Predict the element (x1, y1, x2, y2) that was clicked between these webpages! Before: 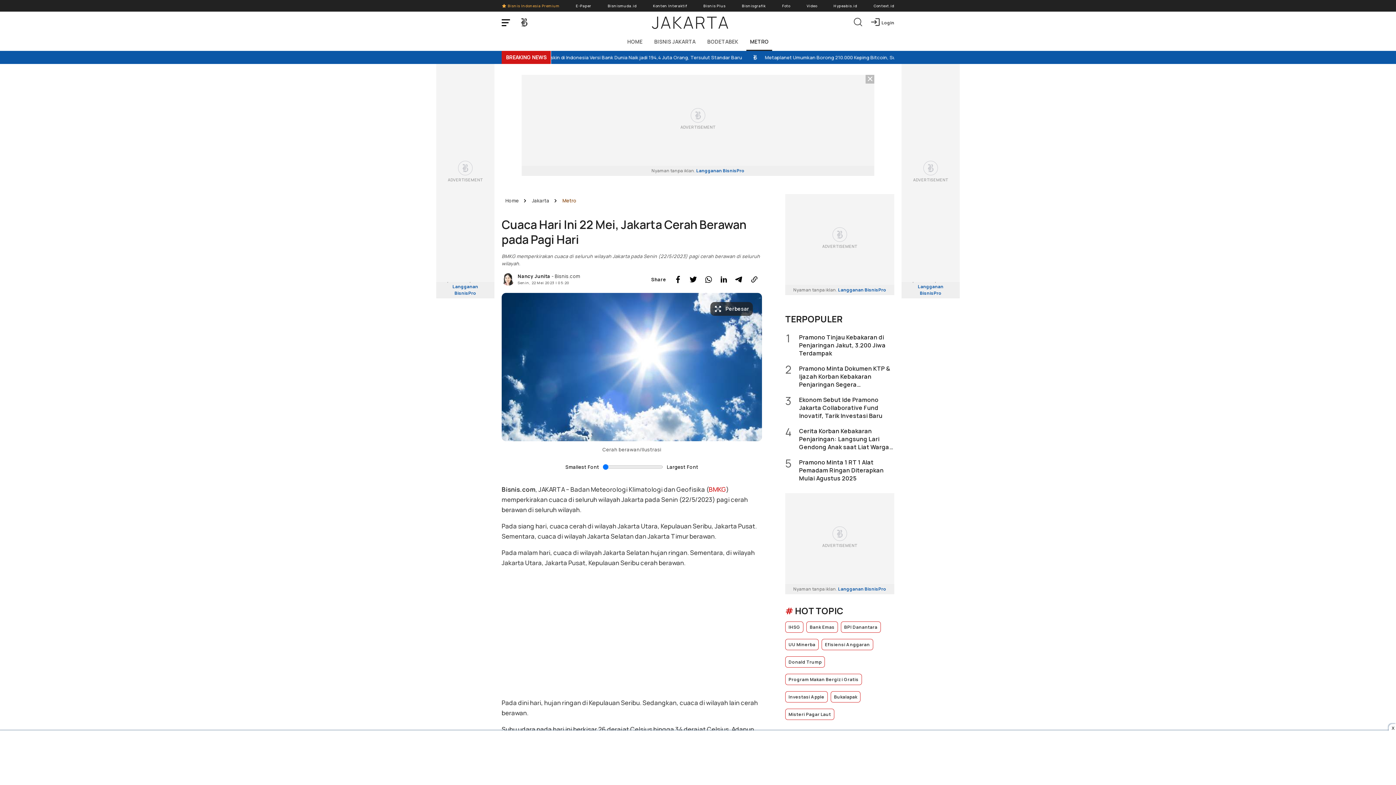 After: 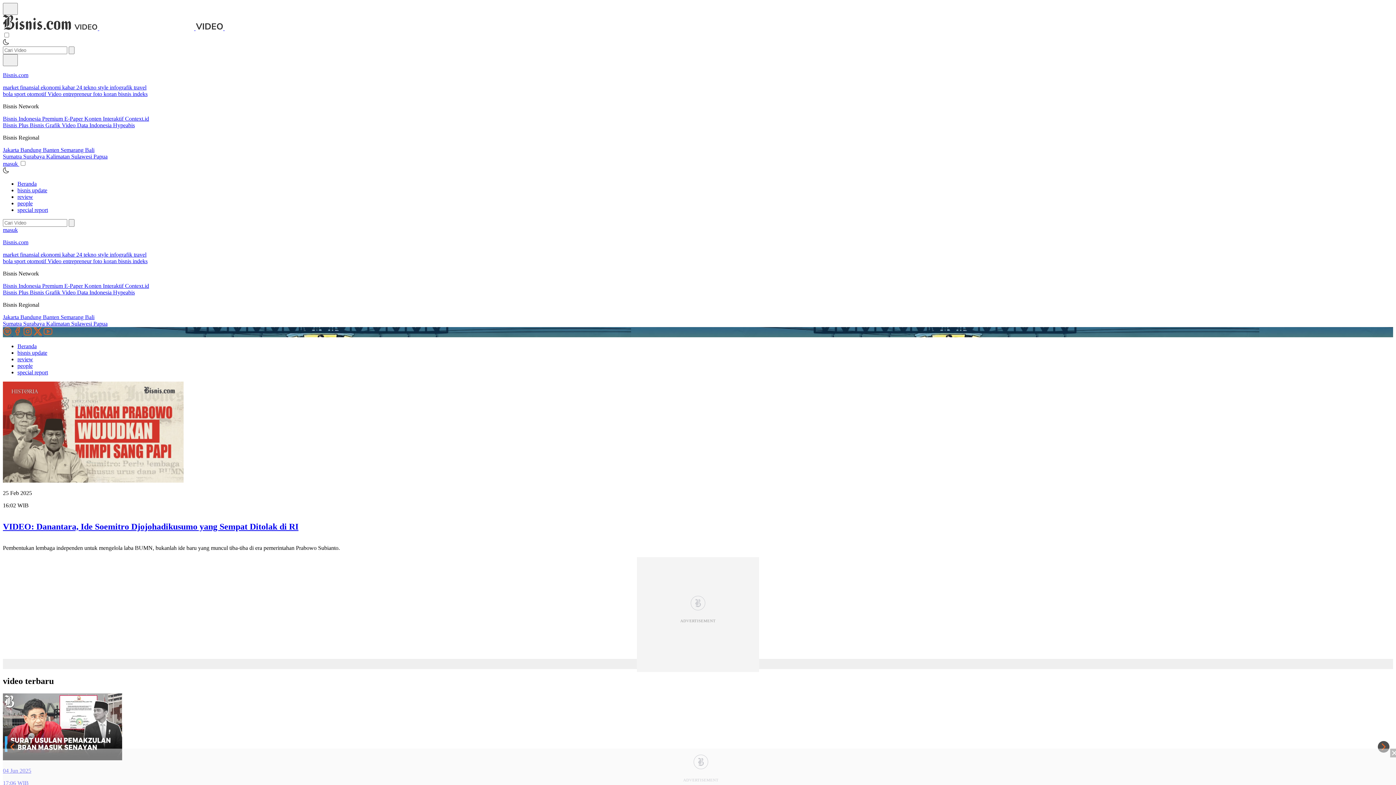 Action: bbox: (806, 0, 817, 11) label: Video